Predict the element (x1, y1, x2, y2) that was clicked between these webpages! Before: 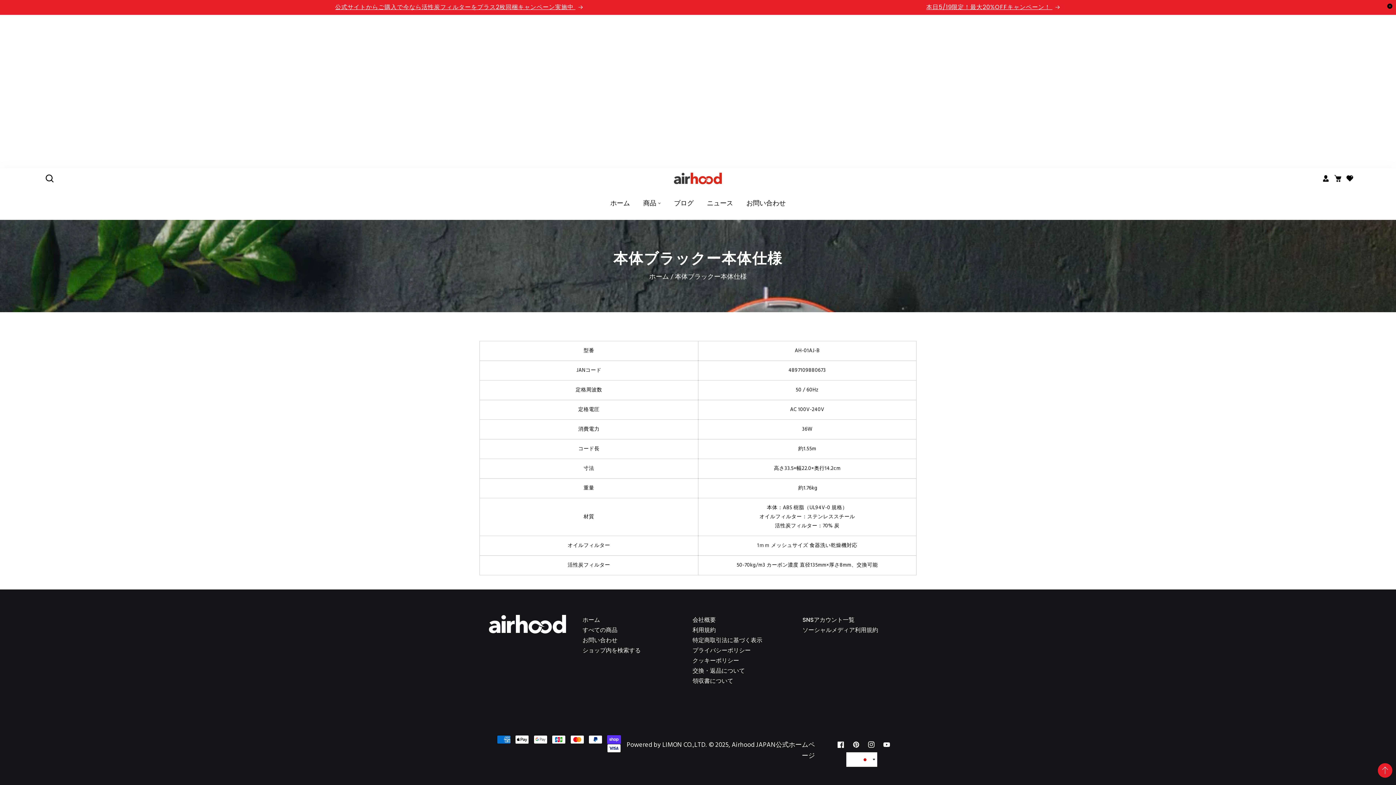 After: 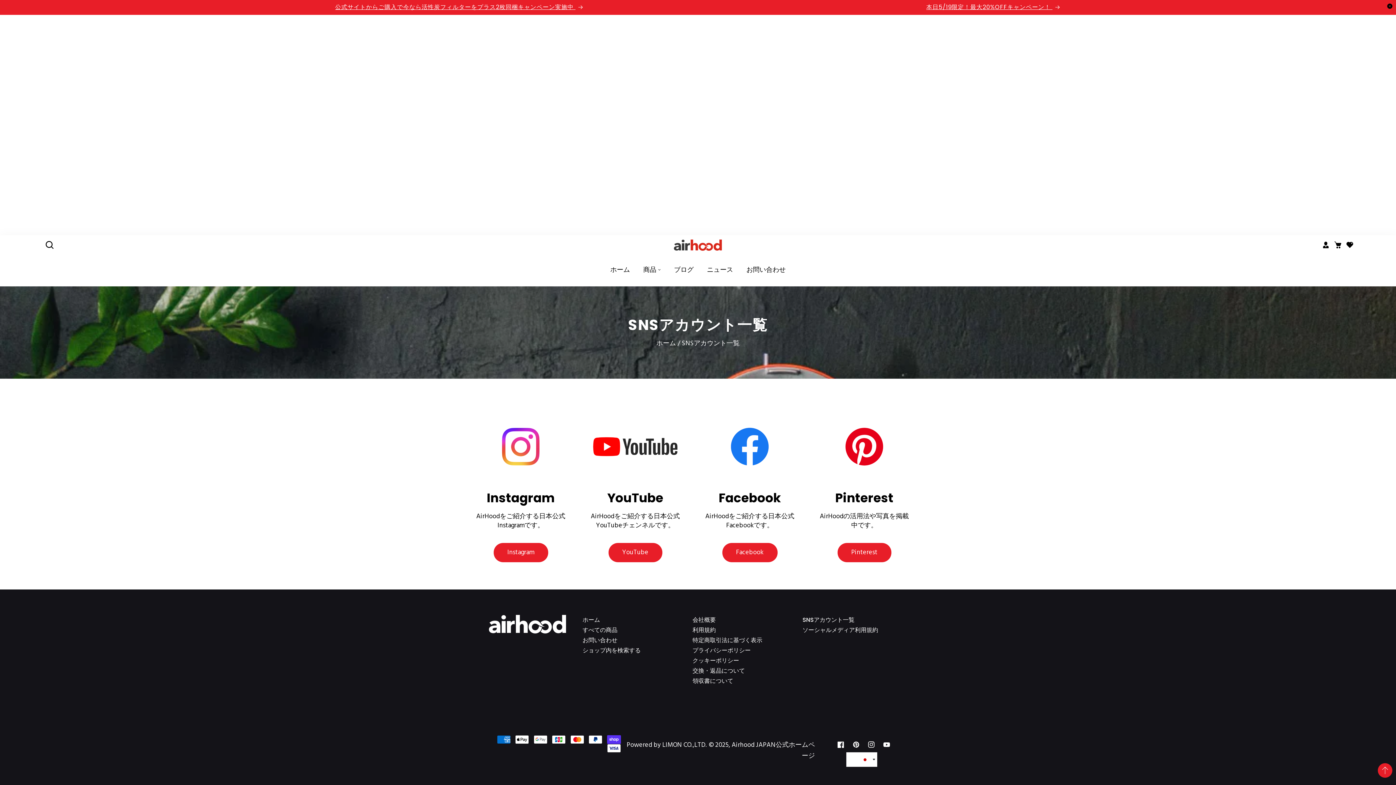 Action: bbox: (802, 615, 912, 625) label: SNSアカウント一覧